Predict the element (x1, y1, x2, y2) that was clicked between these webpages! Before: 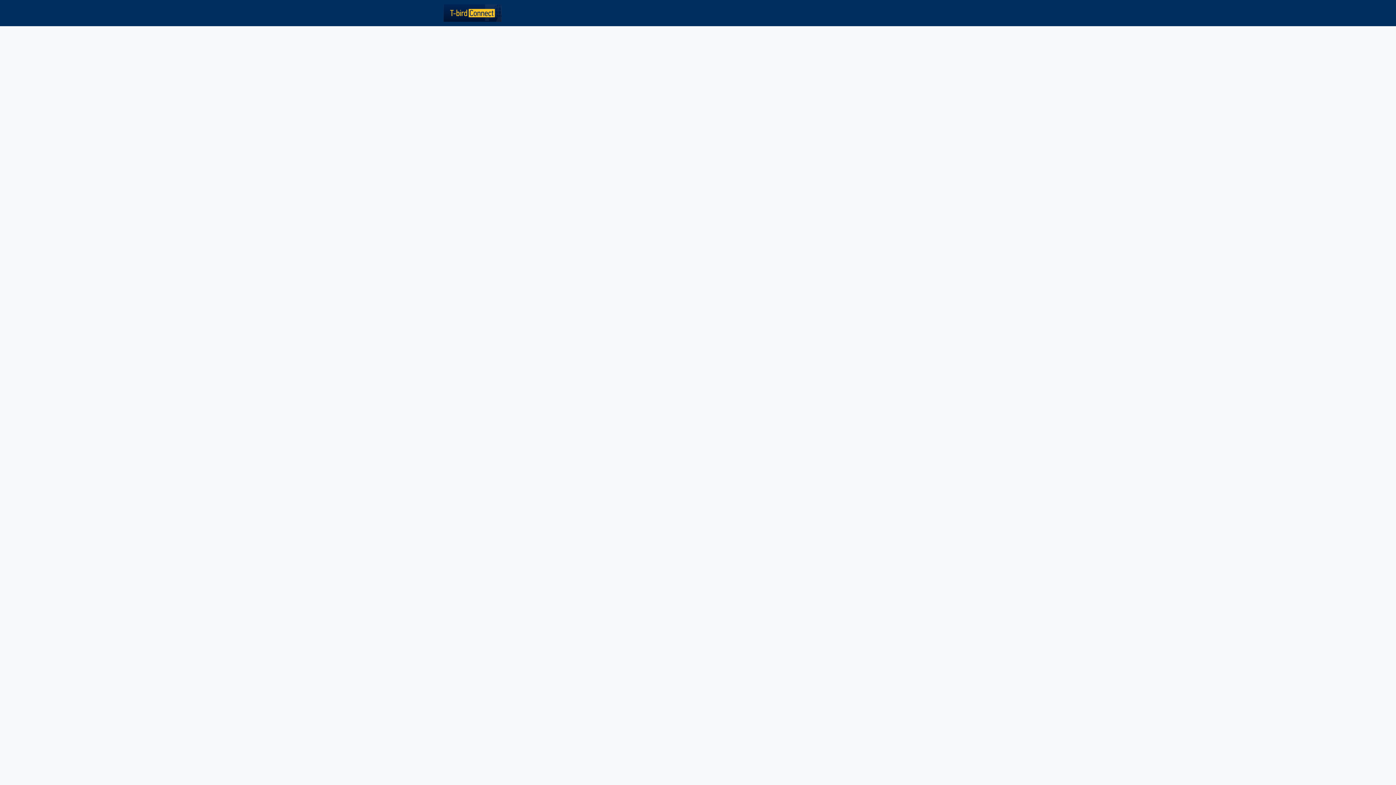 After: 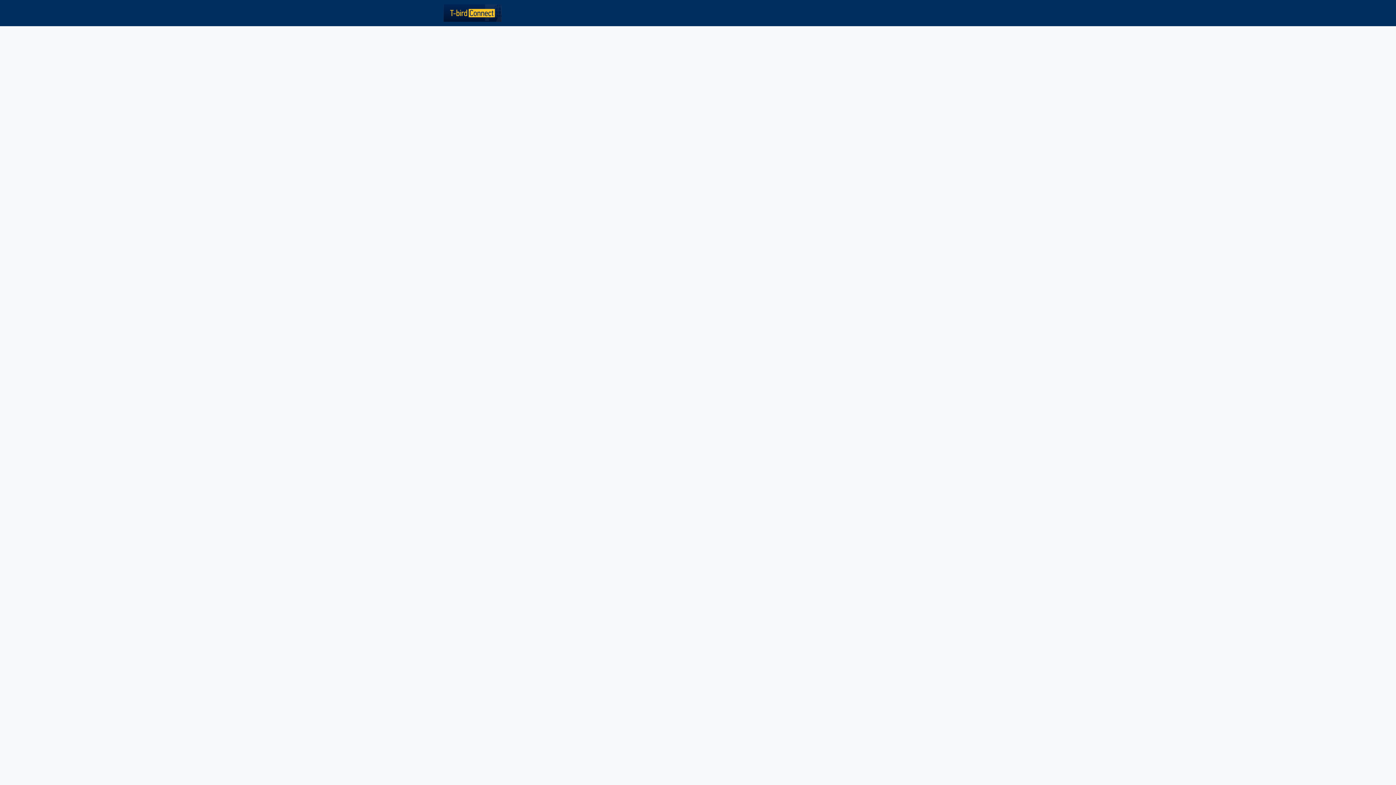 Action: bbox: (560, 0, 587, 26) label: Groups